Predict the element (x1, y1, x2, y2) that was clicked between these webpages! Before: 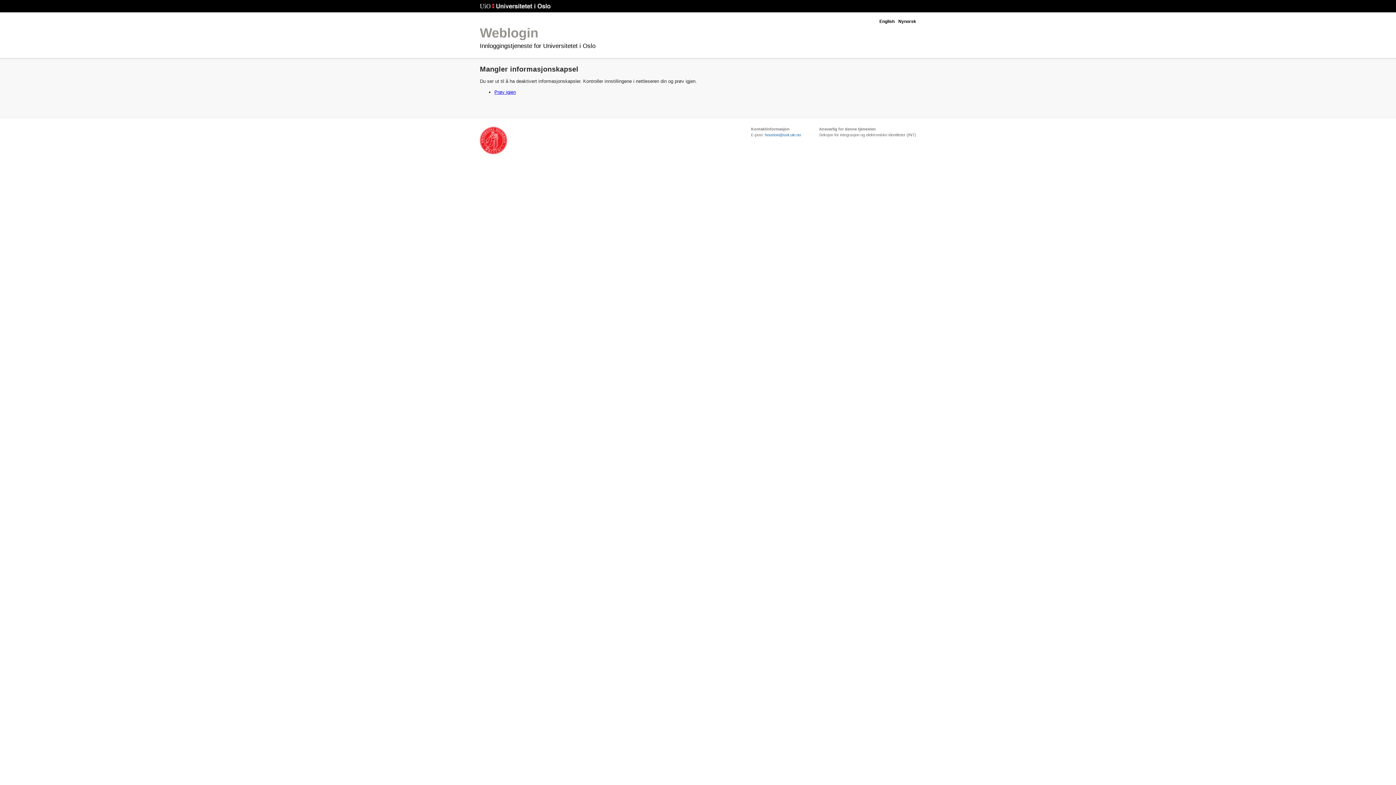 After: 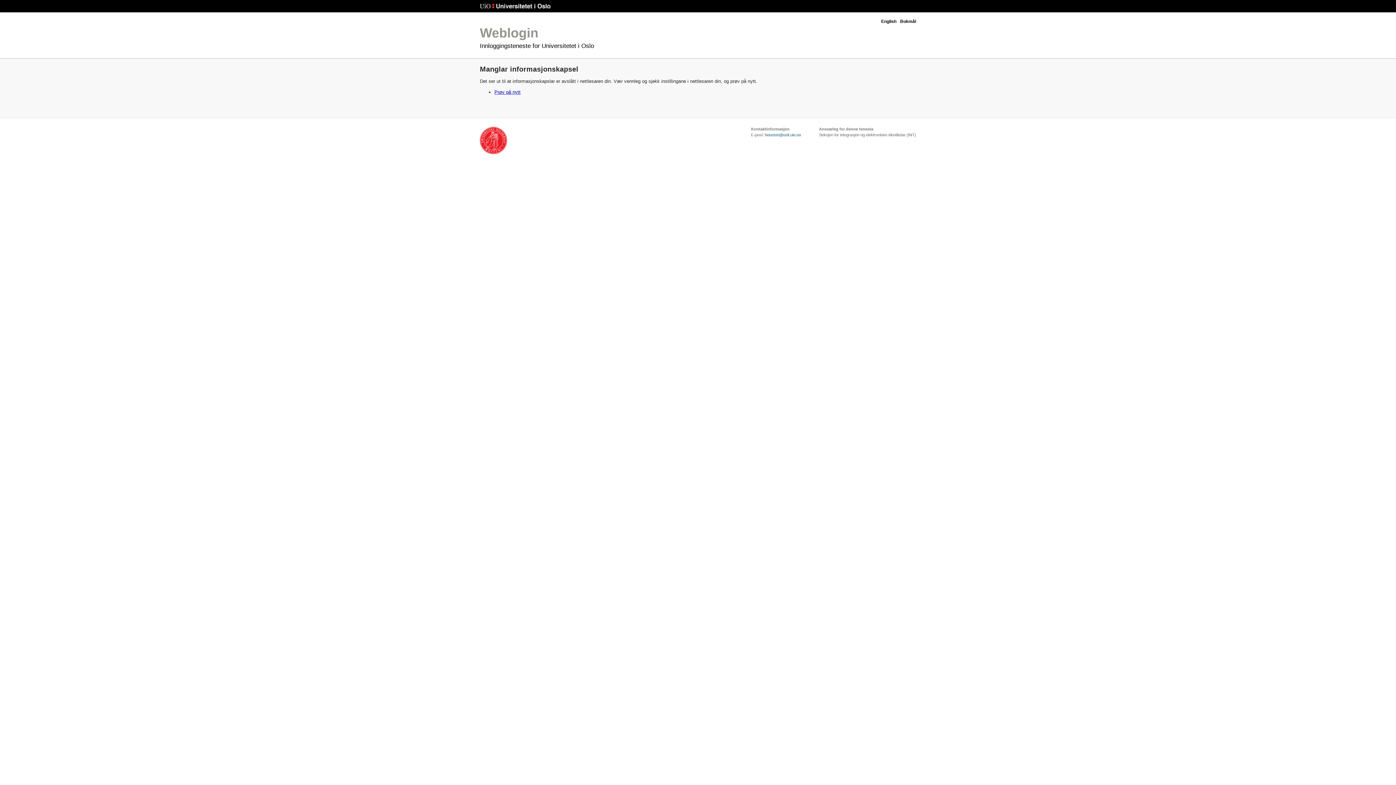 Action: label: Nynorsk bbox: (898, 18, 916, 24)